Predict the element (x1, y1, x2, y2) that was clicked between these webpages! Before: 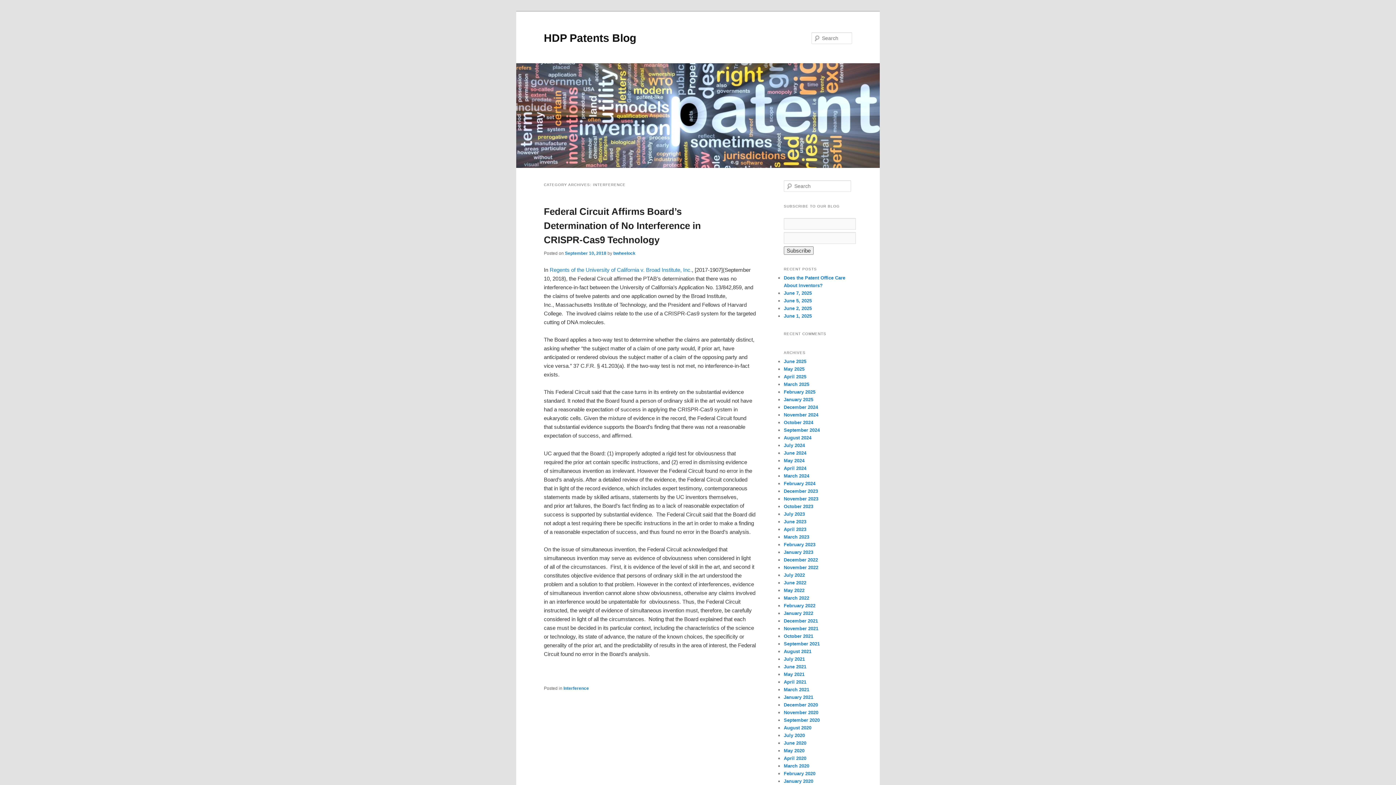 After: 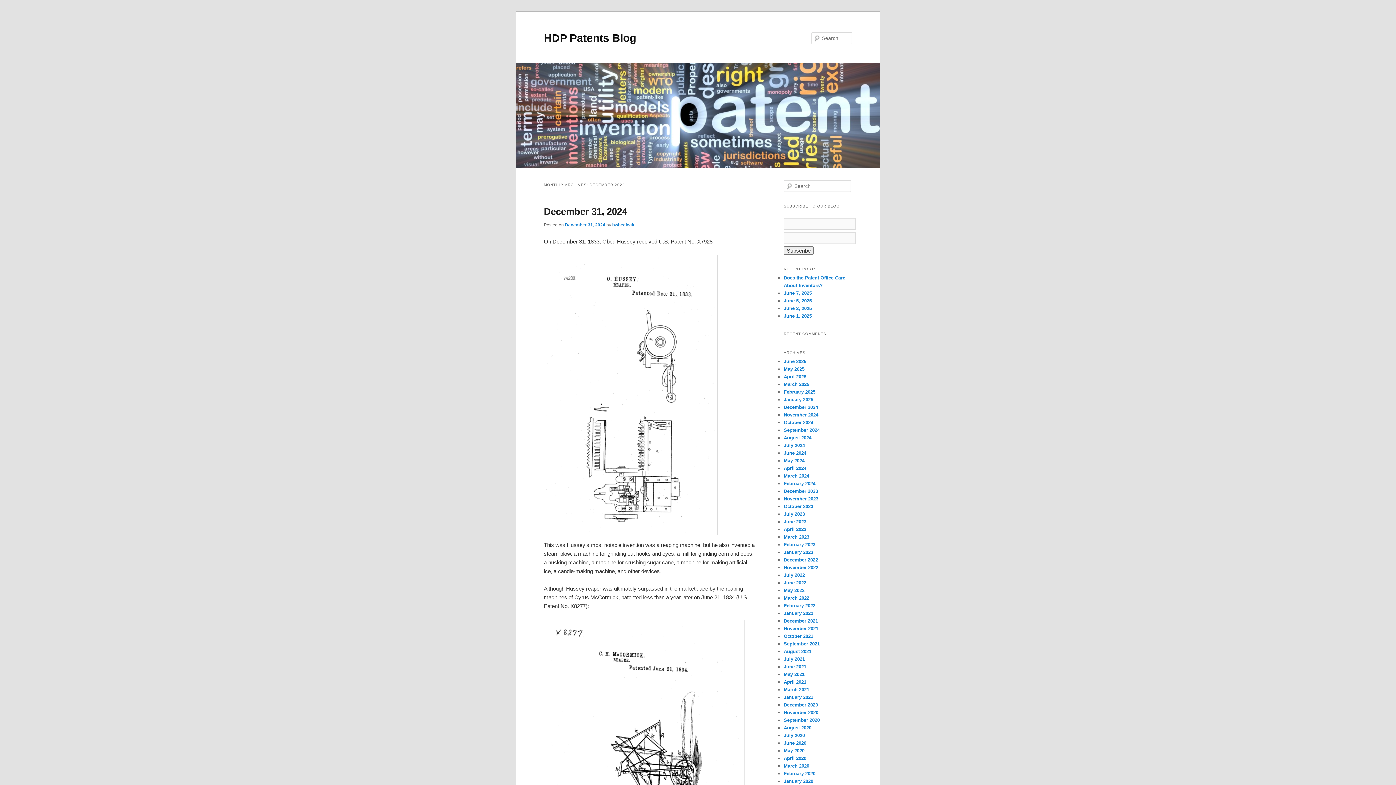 Action: bbox: (784, 404, 818, 410) label: December 2024